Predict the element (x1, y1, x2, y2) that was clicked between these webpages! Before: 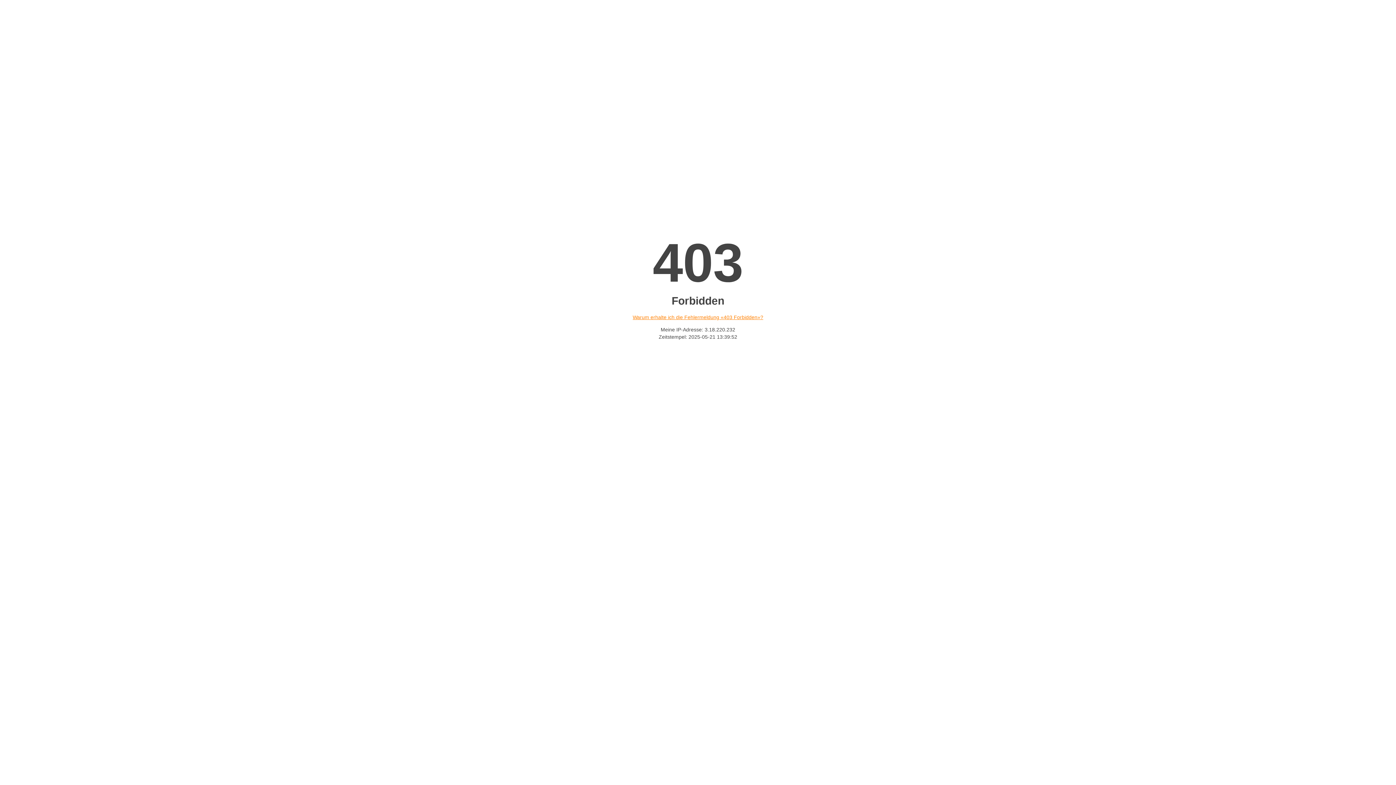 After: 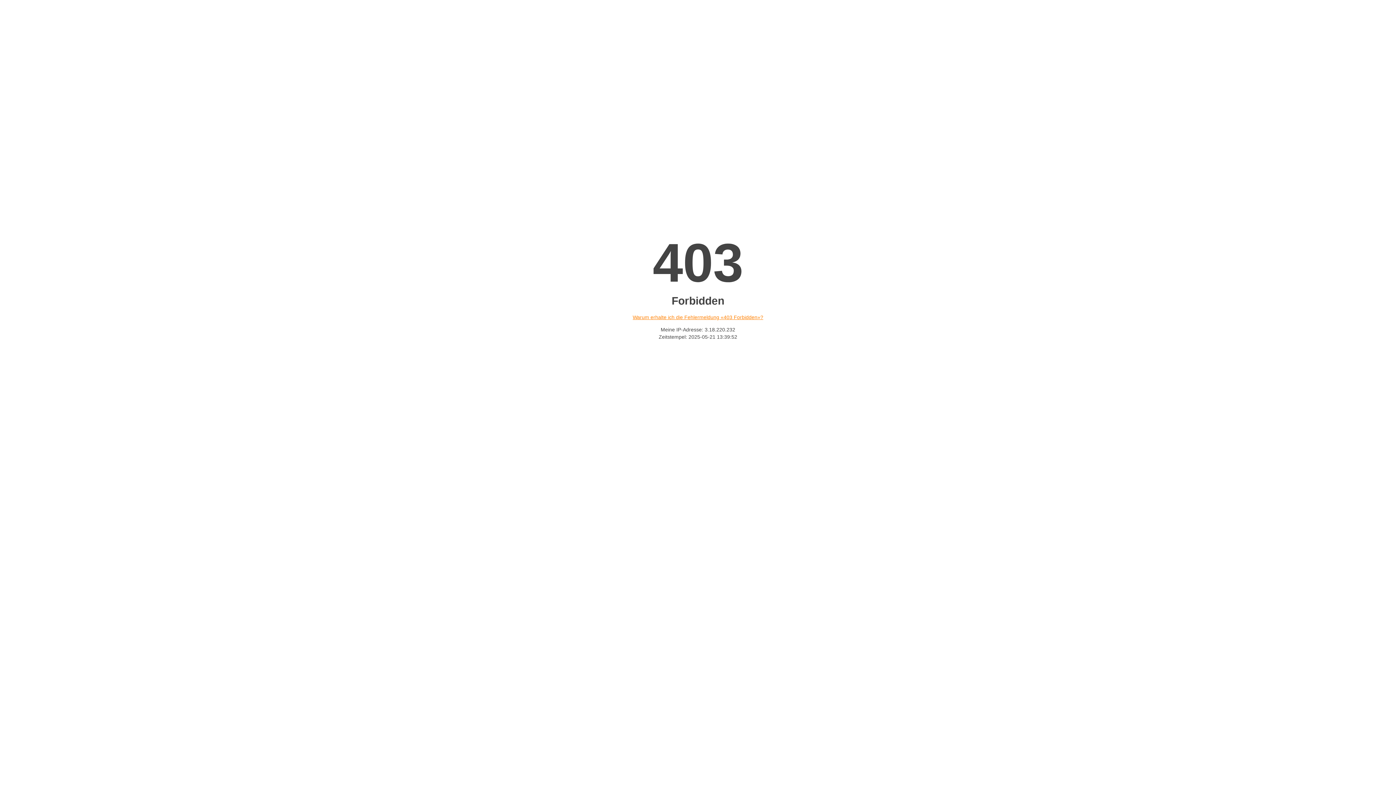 Action: bbox: (632, 314, 763, 320) label: Warum erhalte ich die Fehlermeldung «403 Forbidden»?